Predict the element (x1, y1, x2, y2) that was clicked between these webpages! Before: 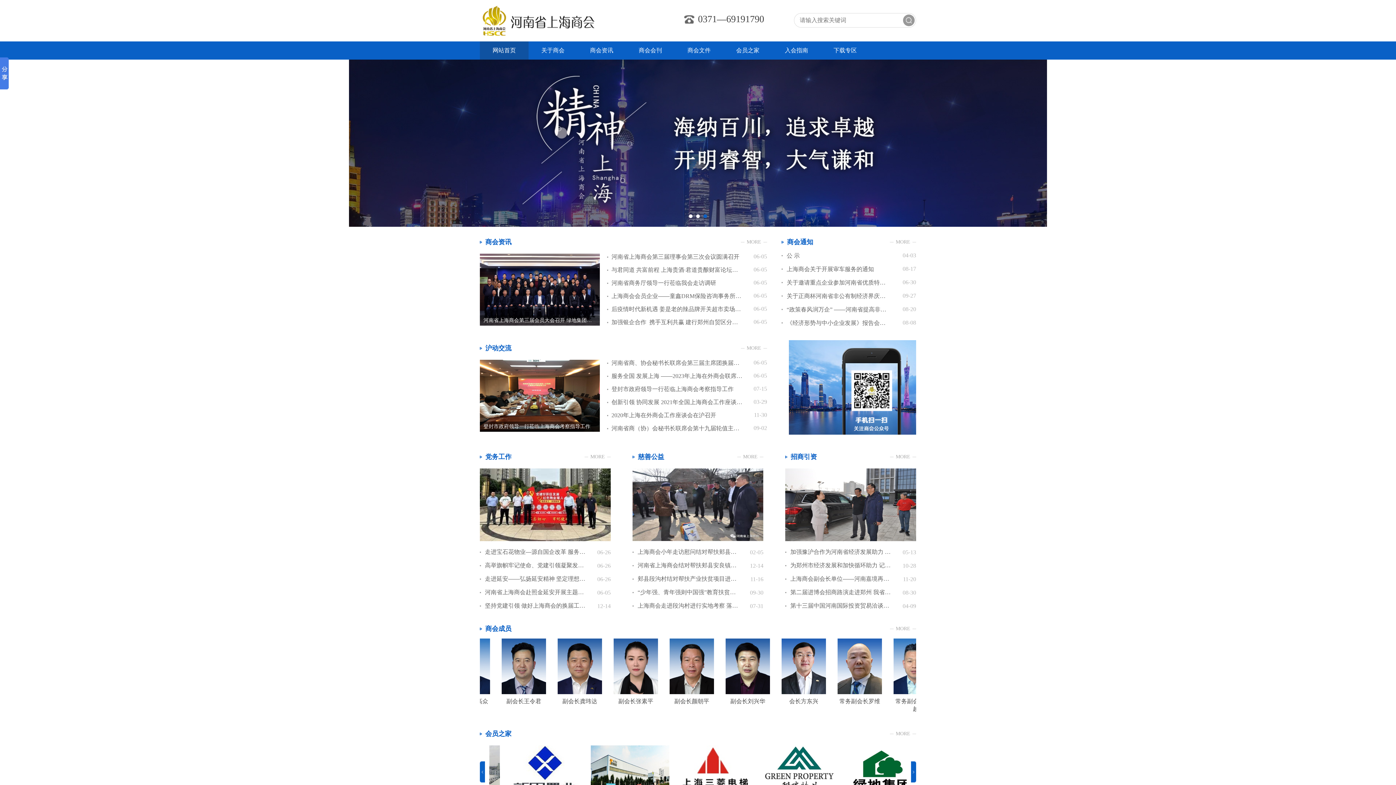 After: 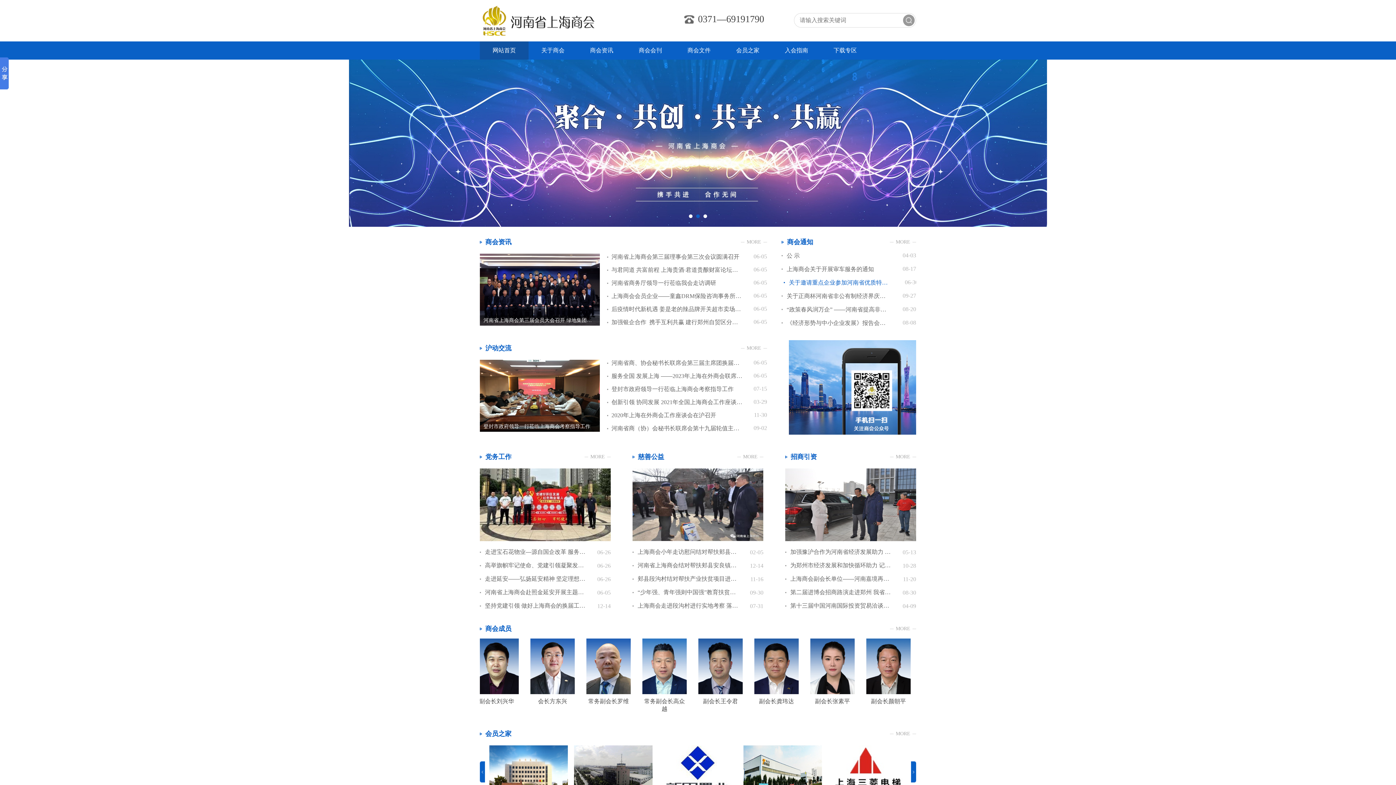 Action: label: 关于邀请重点企业参加河南省优质特色农产品（上海）展示展销会的通知
06-30 bbox: (786, 279, 916, 286)